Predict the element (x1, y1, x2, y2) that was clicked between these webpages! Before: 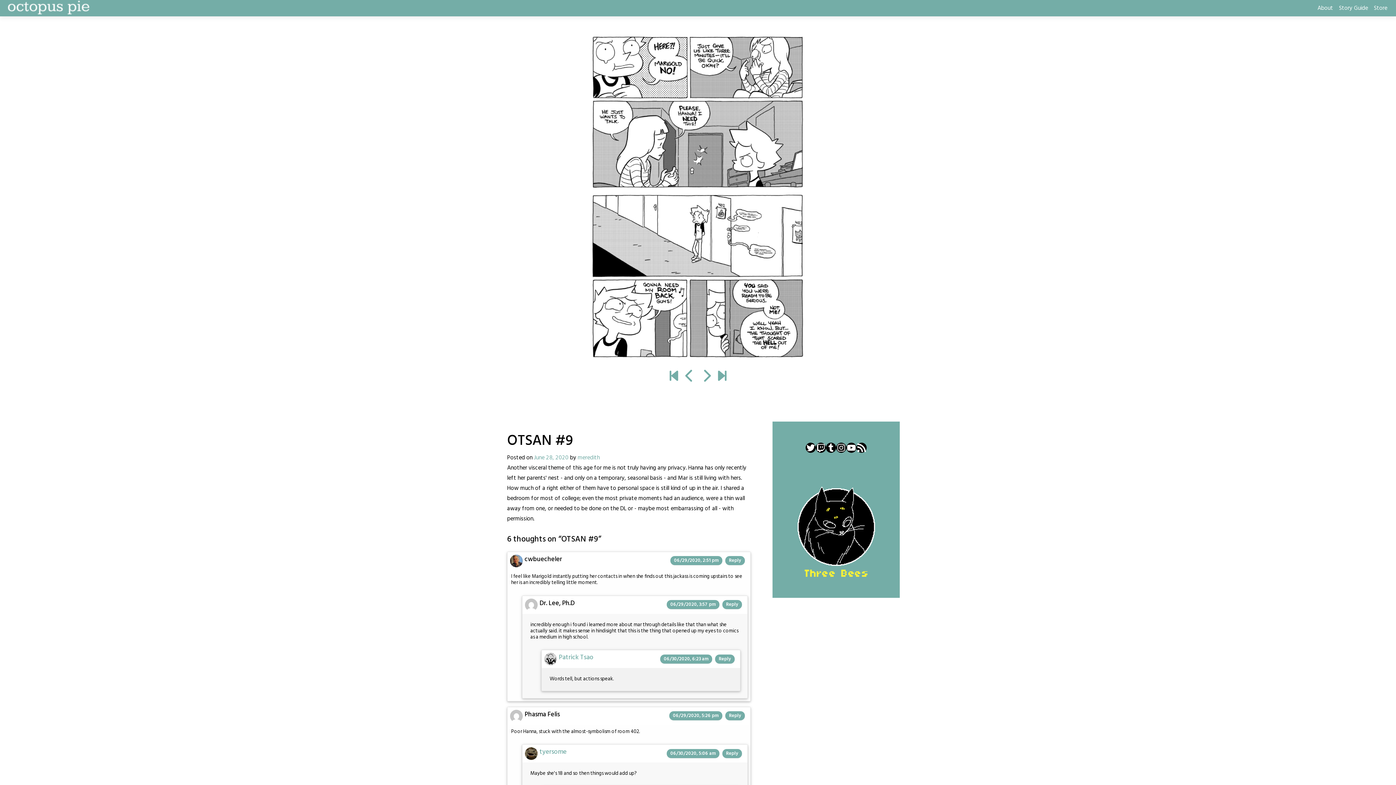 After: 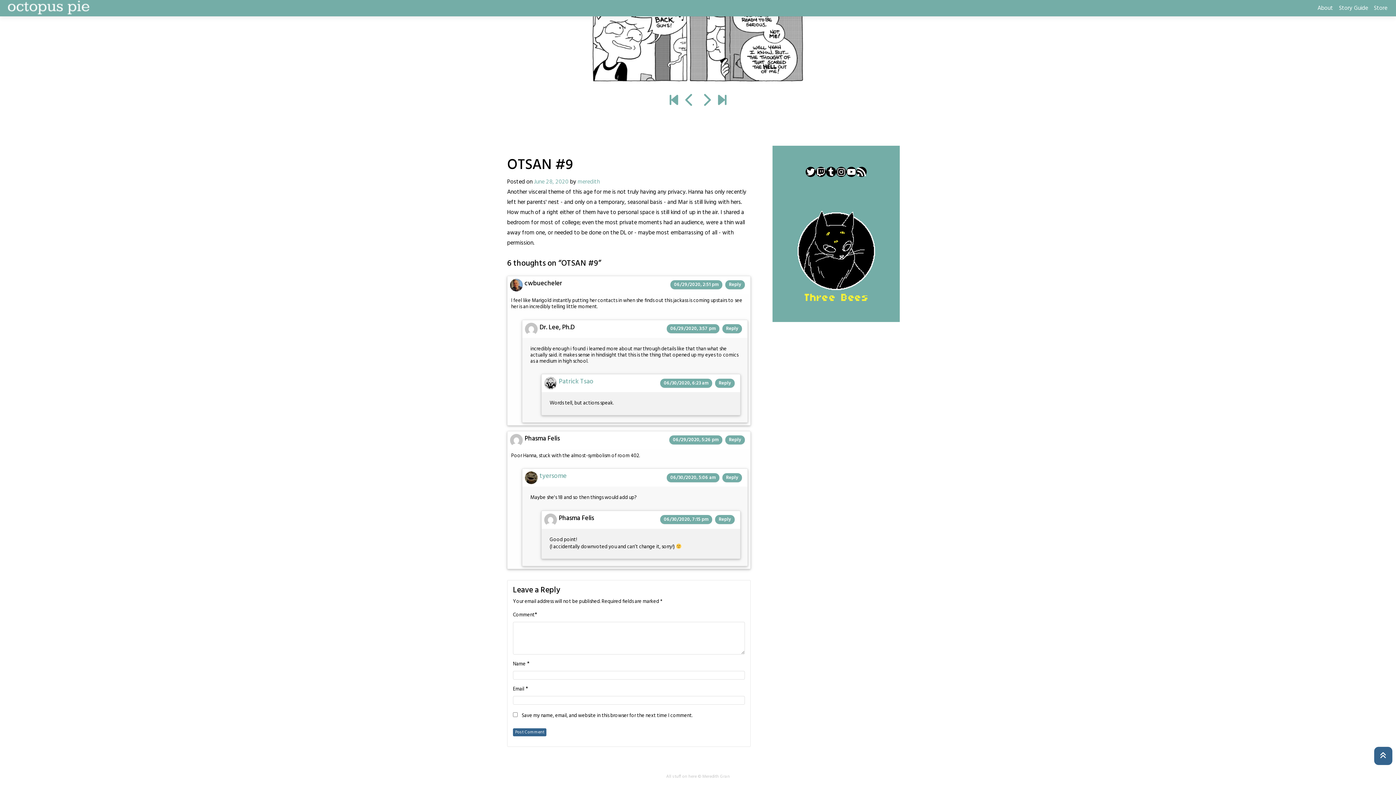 Action: label: 06/30/2020, 5:06 am bbox: (666, 749, 722, 759)